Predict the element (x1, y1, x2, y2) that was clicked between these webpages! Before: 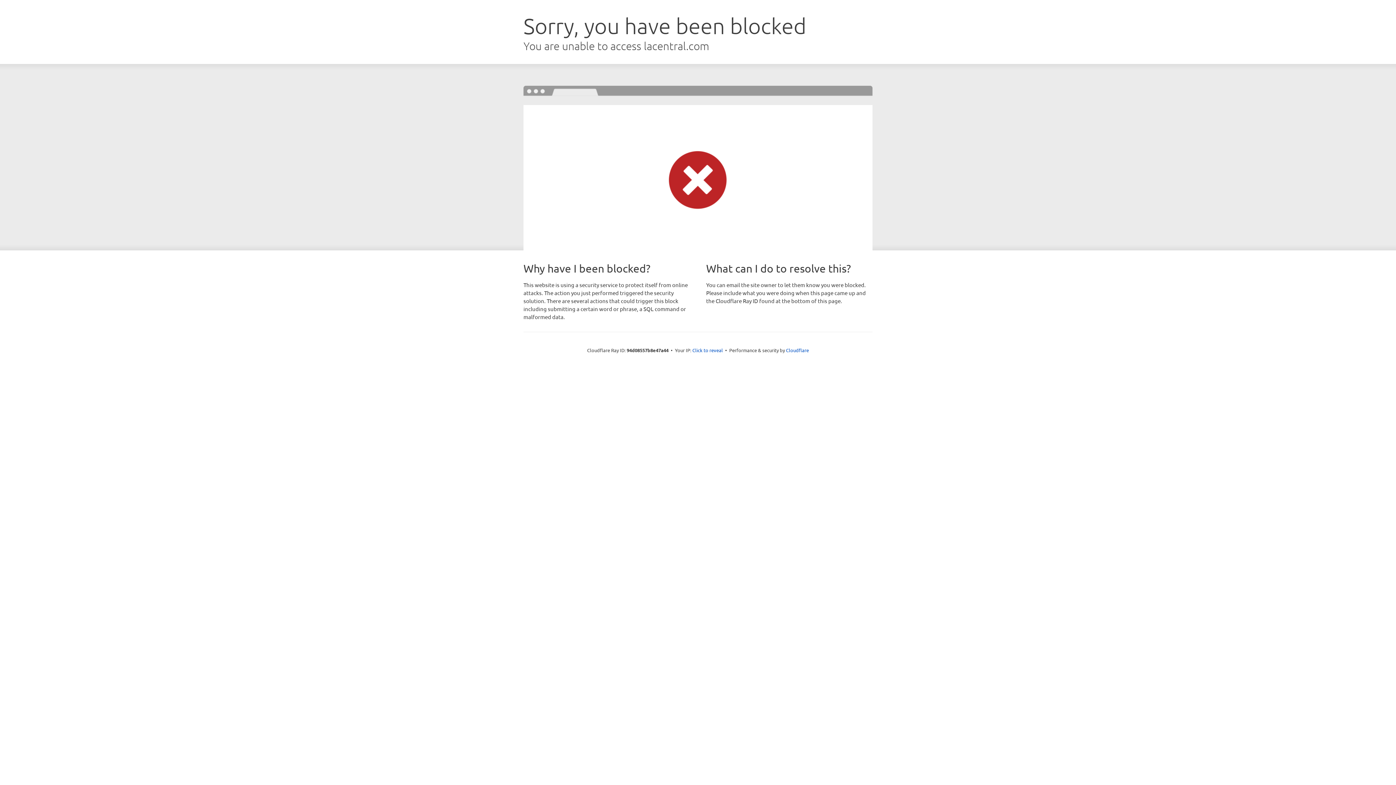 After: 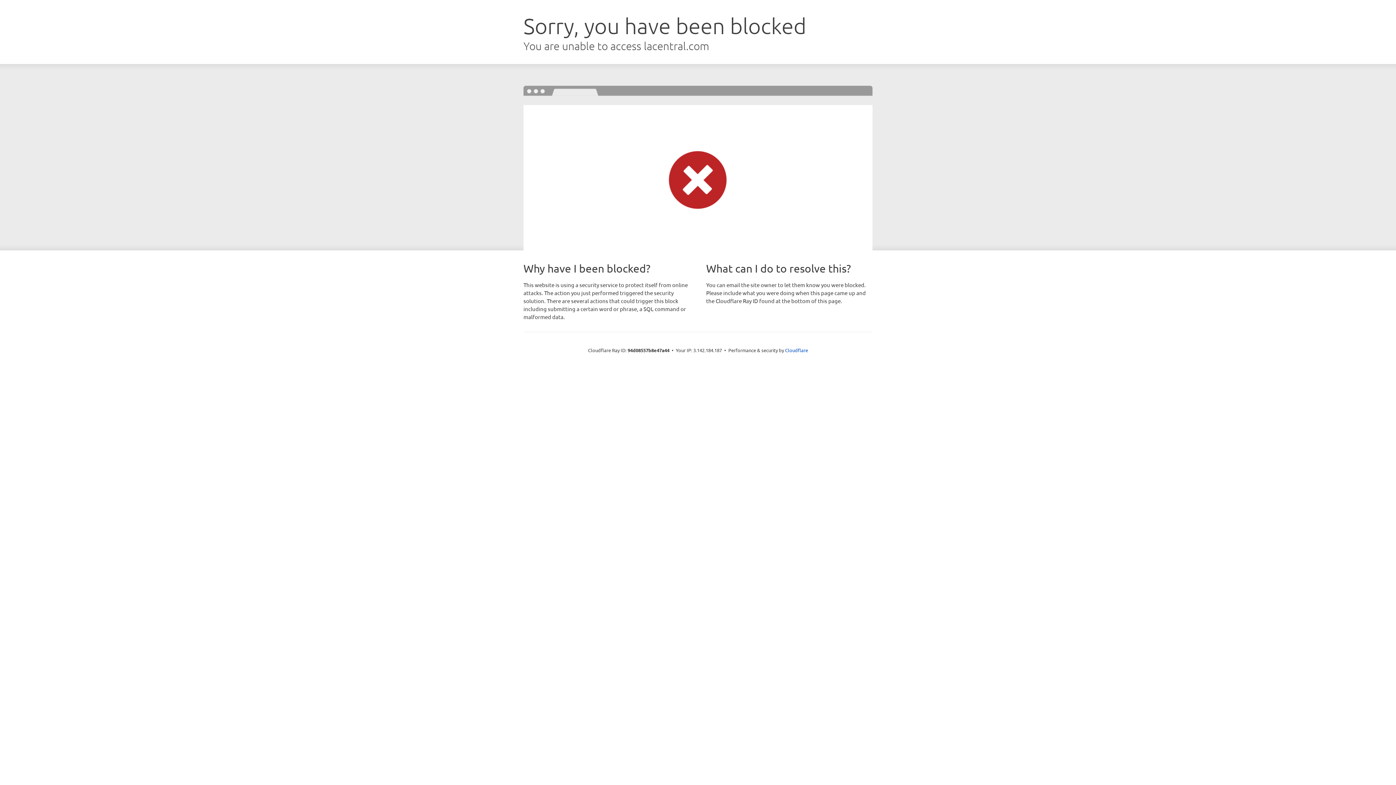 Action: label: Click to reveal bbox: (692, 346, 723, 353)